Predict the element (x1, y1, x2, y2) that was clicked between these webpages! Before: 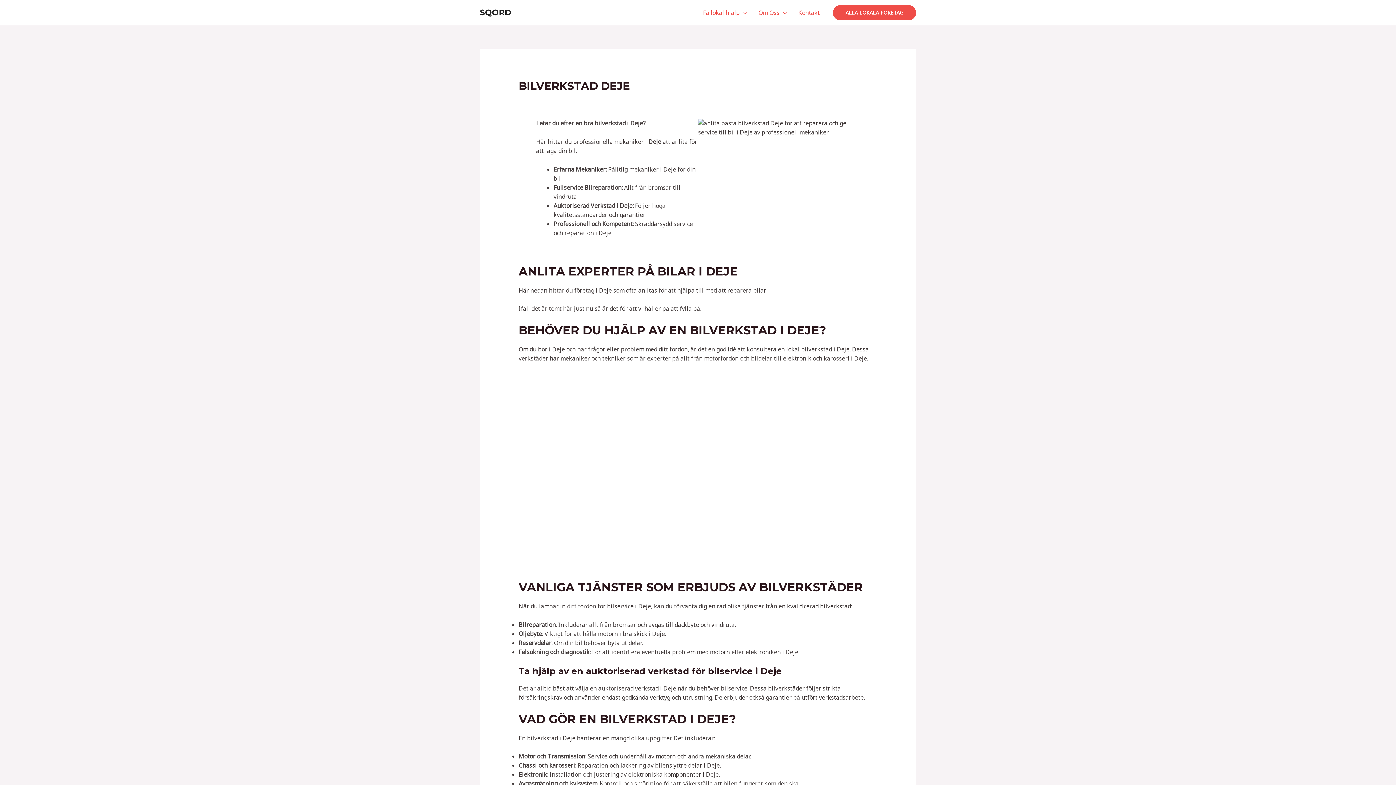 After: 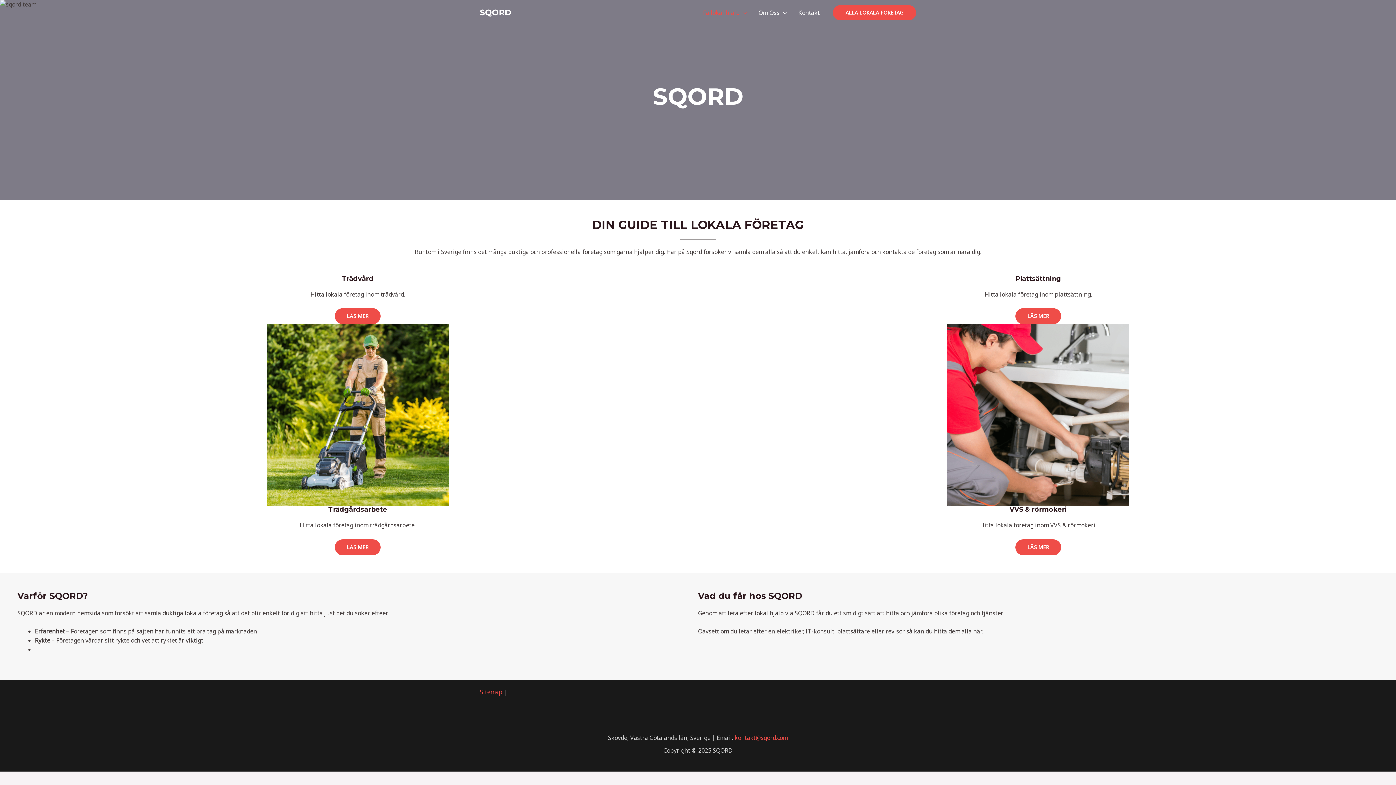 Action: bbox: (697, 0, 752, 25) label: Få lokal hjälp